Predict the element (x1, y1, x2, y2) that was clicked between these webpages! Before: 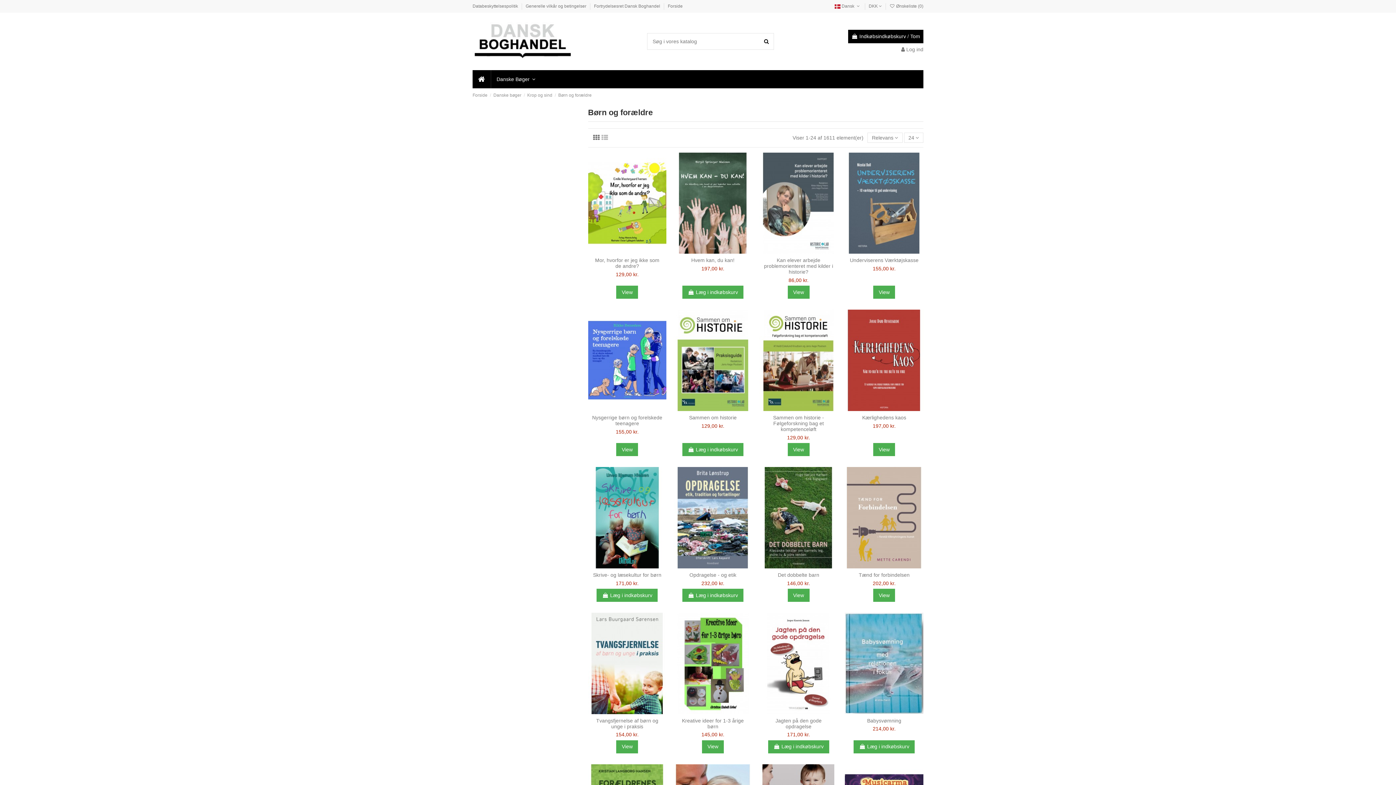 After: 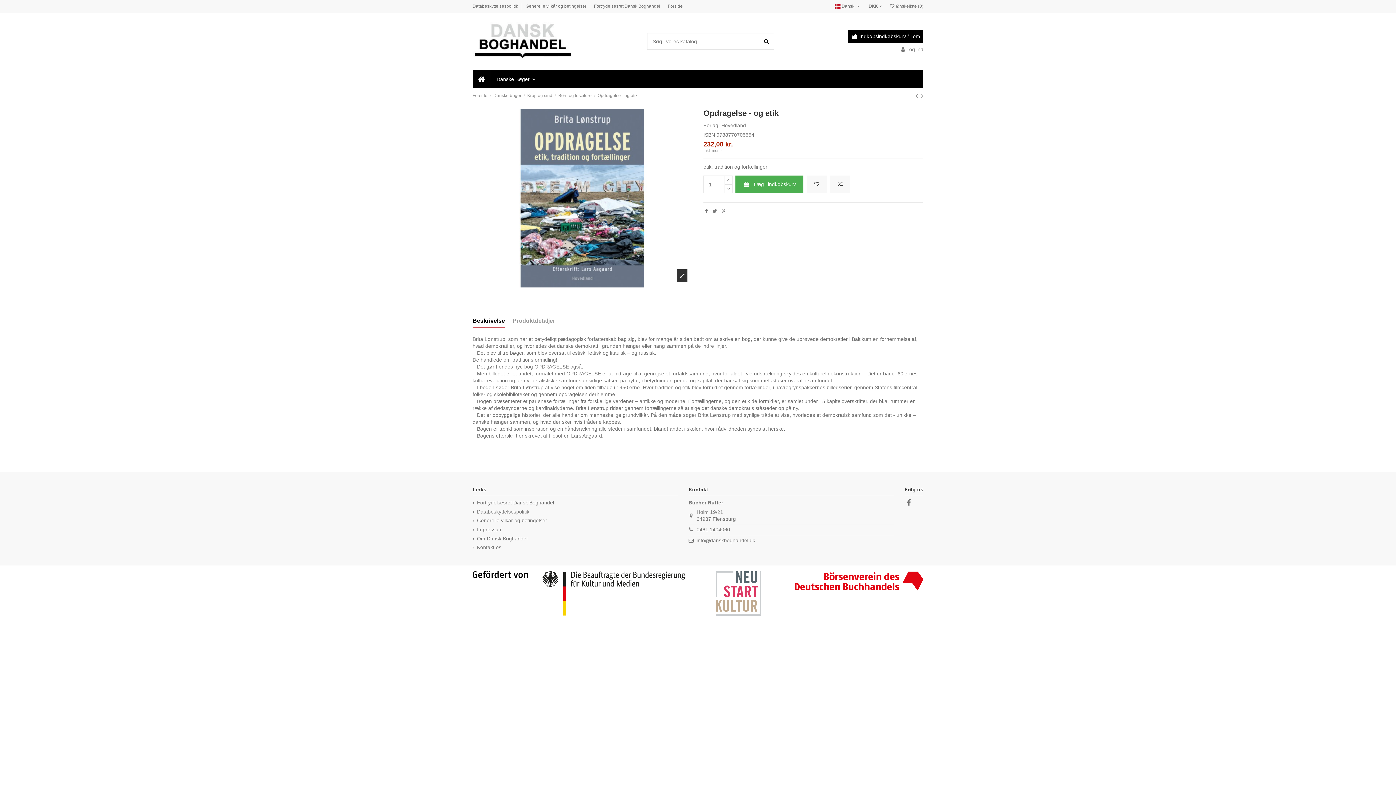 Action: bbox: (701, 580, 724, 586) label: 232,00 kr.